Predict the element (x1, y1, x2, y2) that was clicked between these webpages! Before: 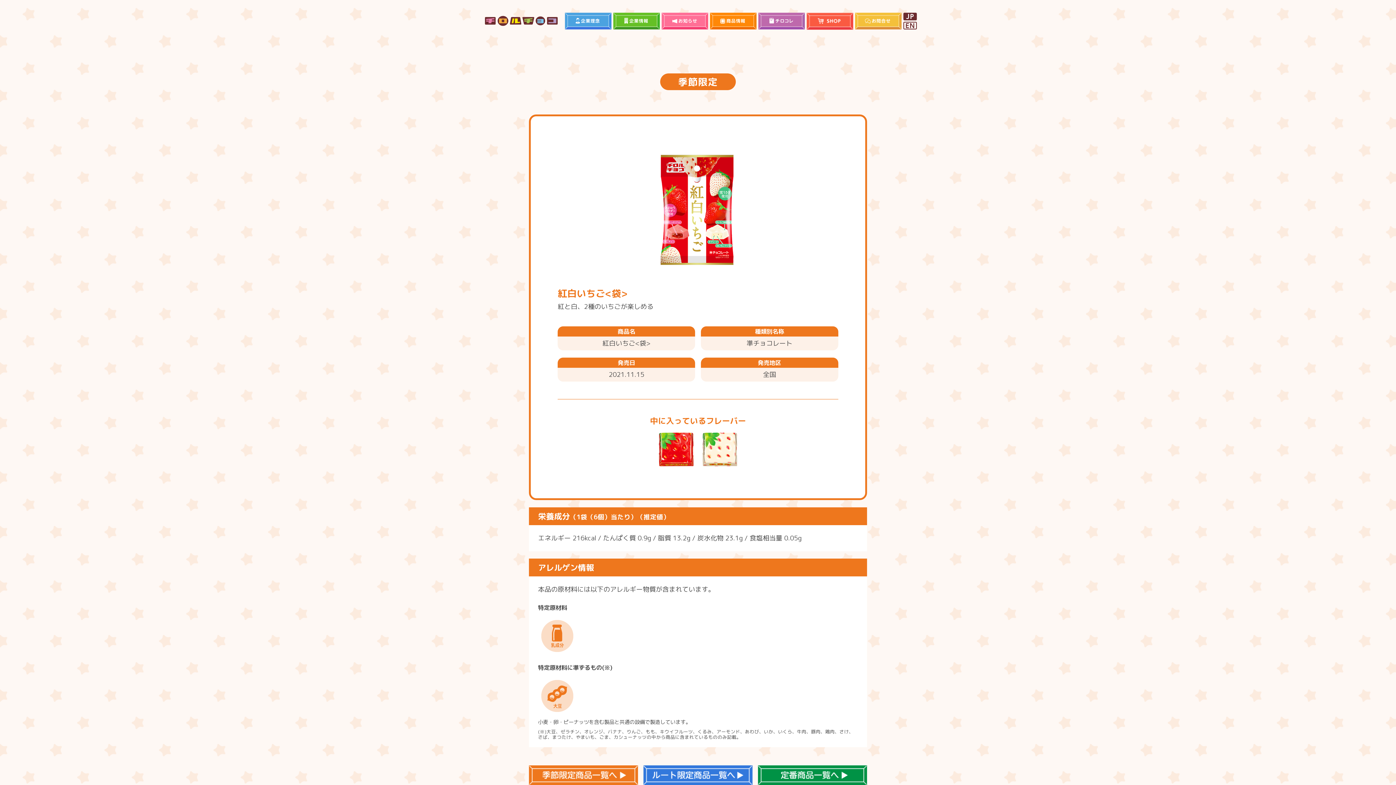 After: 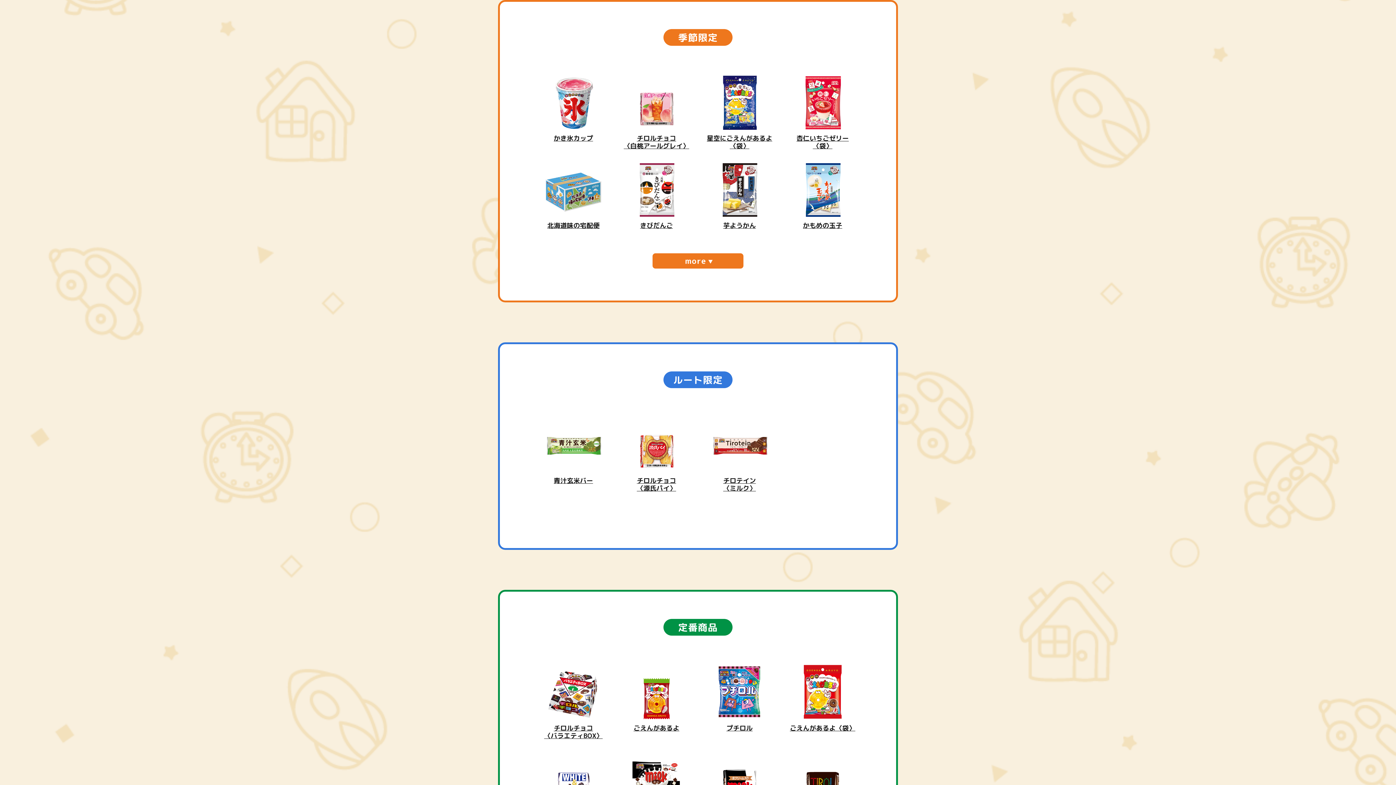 Action: bbox: (529, 766, 638, 771)